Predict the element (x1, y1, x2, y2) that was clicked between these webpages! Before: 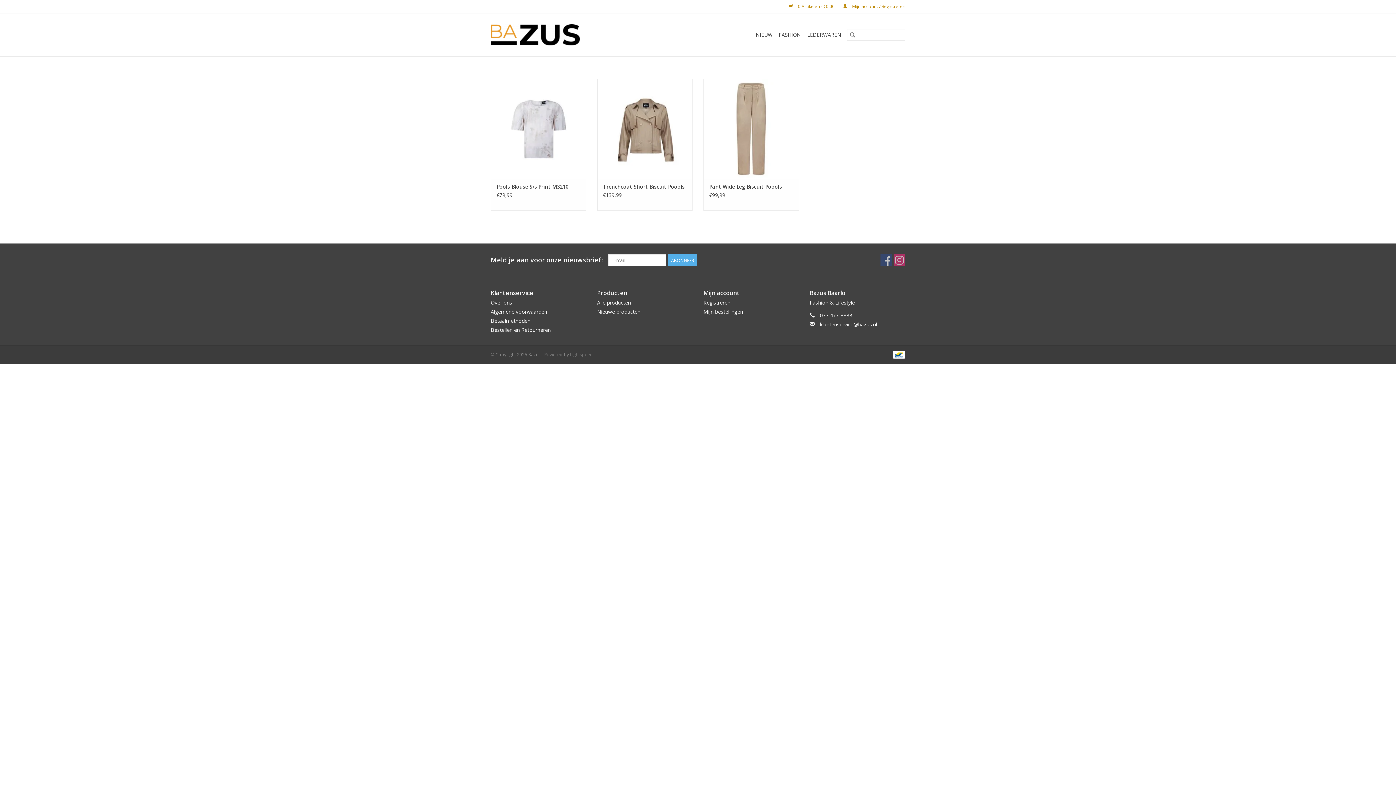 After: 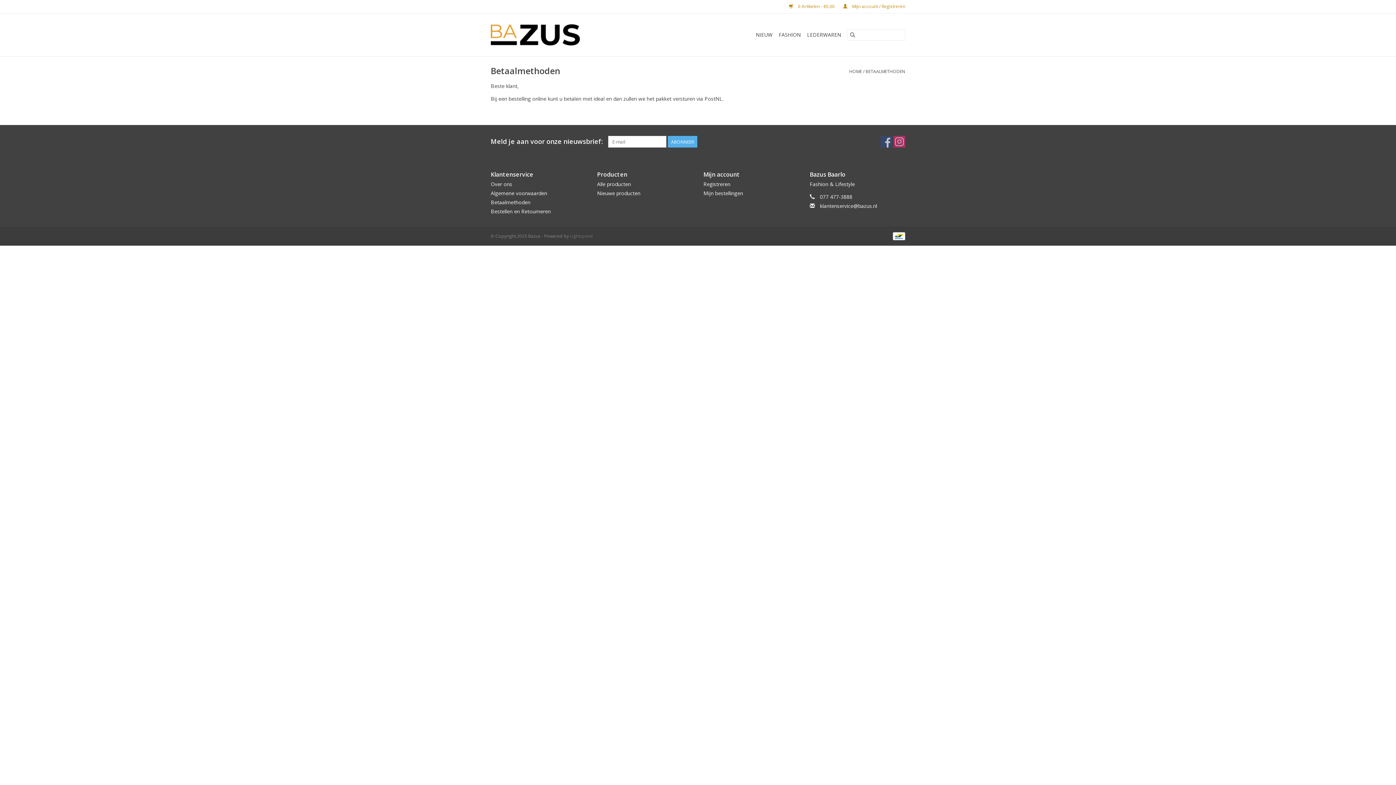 Action: bbox: (890, 351, 905, 357)